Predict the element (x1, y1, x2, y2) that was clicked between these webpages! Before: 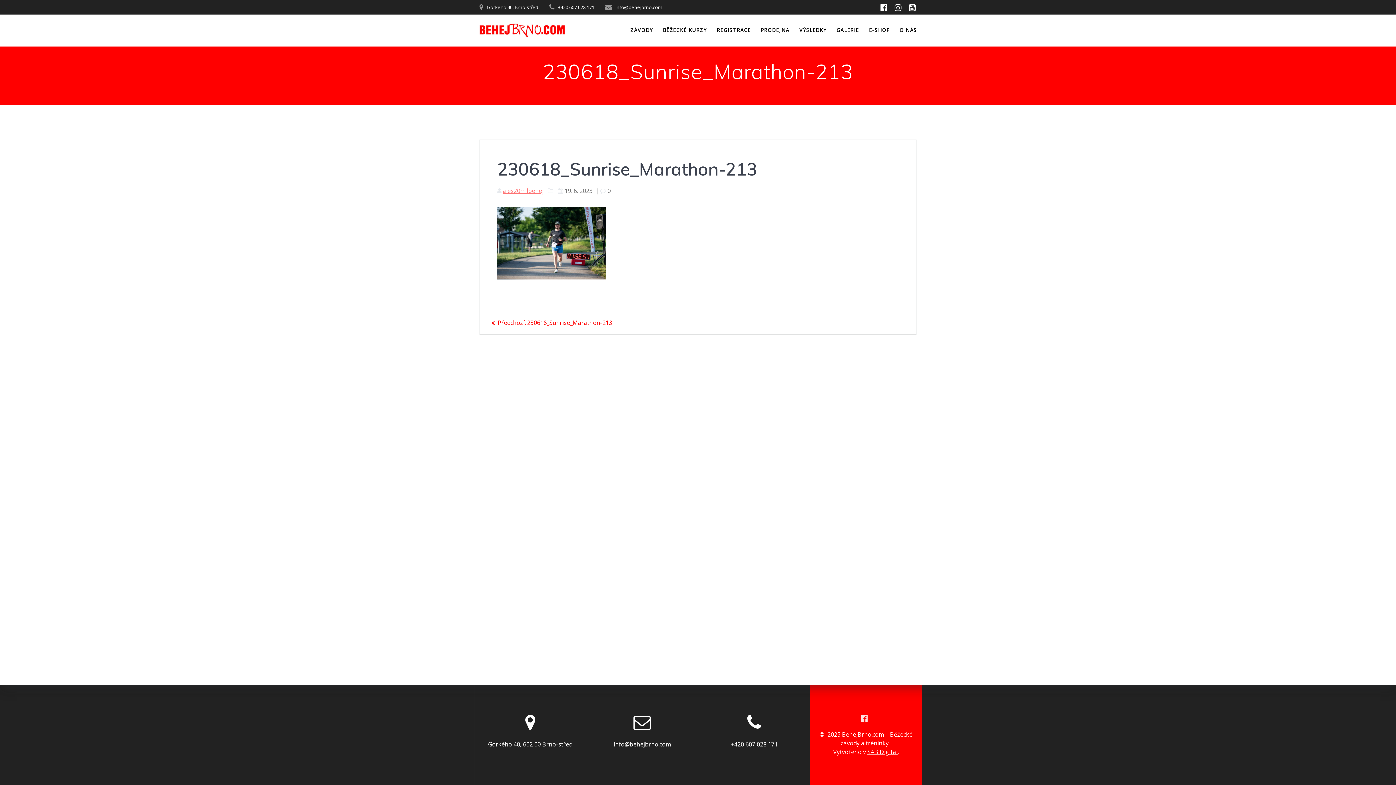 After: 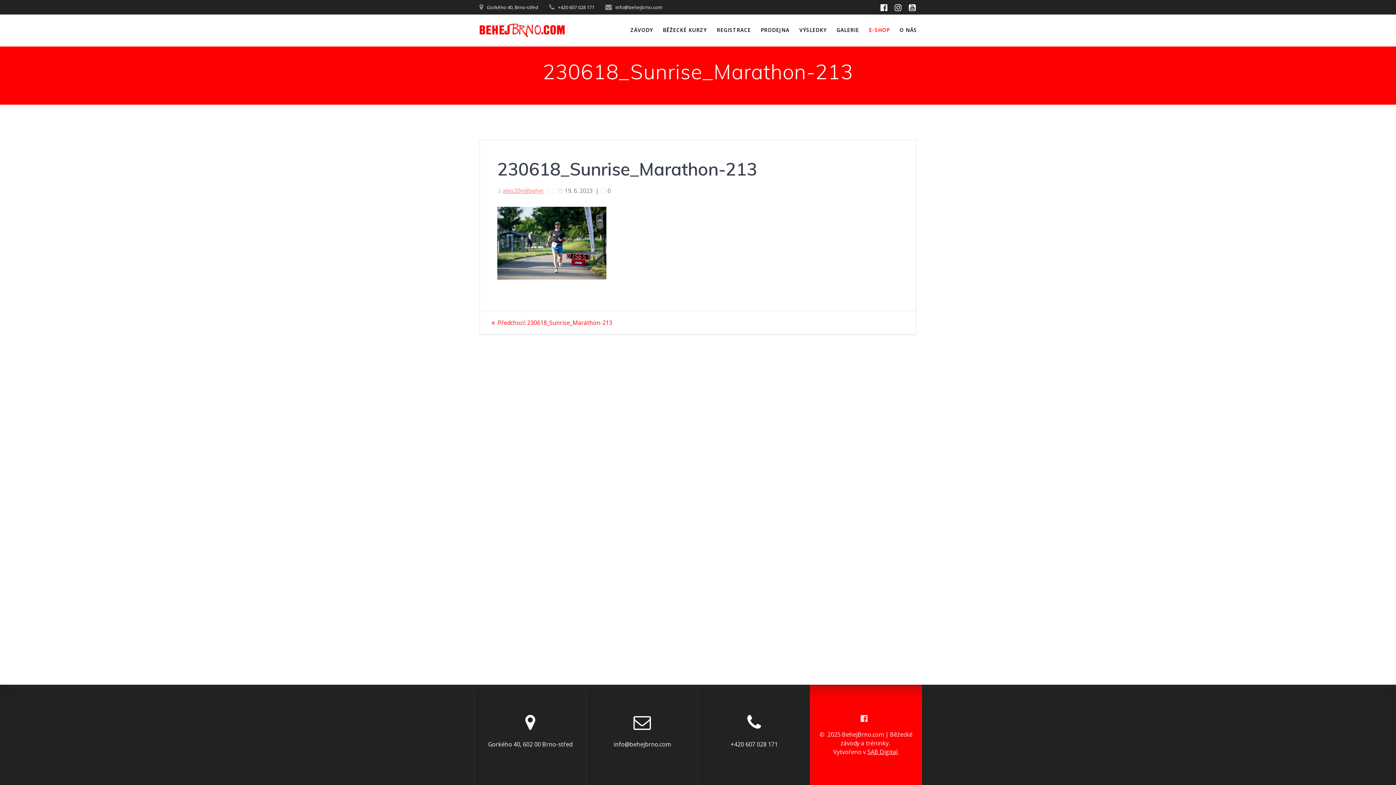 Action: label: E-SHOP bbox: (869, 26, 889, 34)